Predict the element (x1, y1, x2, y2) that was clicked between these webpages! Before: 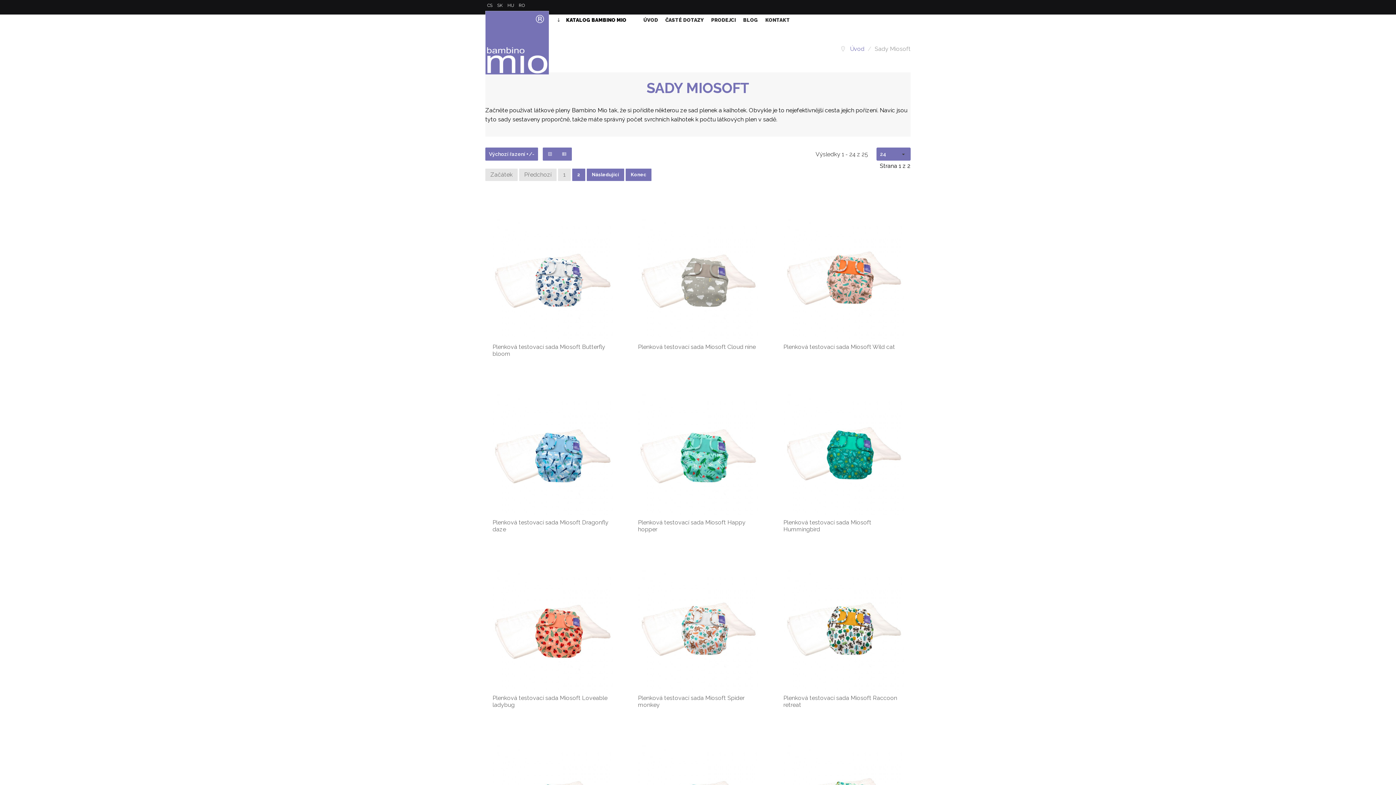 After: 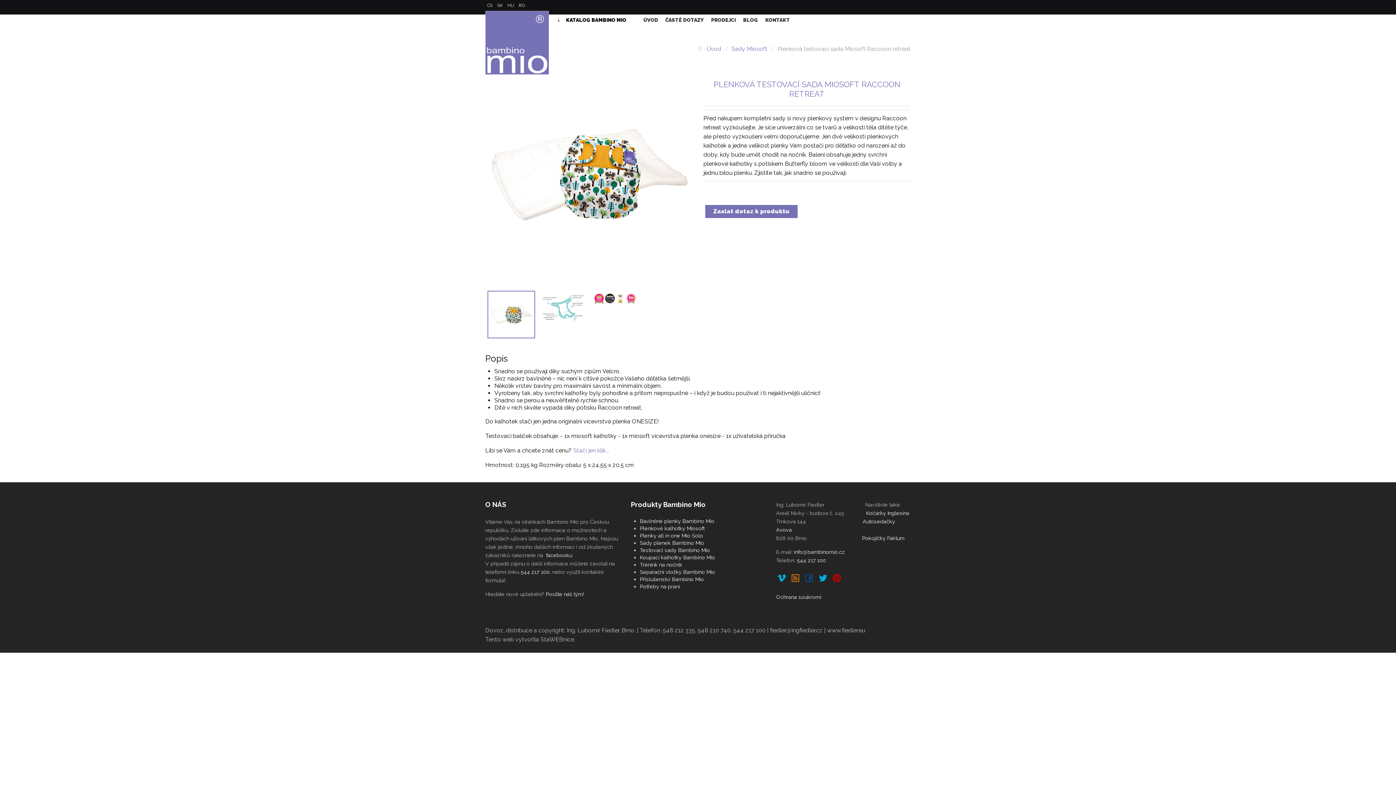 Action: bbox: (783, 626, 904, 633)